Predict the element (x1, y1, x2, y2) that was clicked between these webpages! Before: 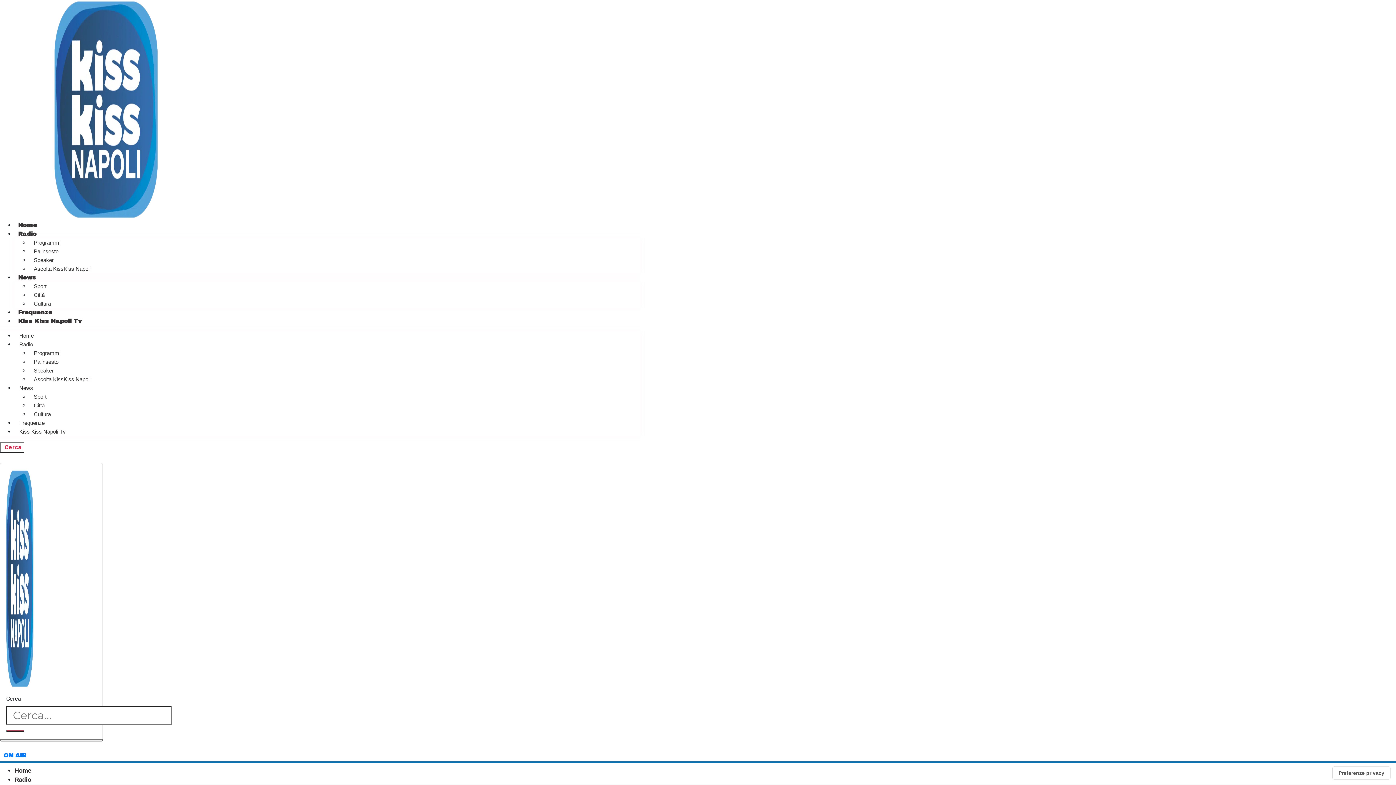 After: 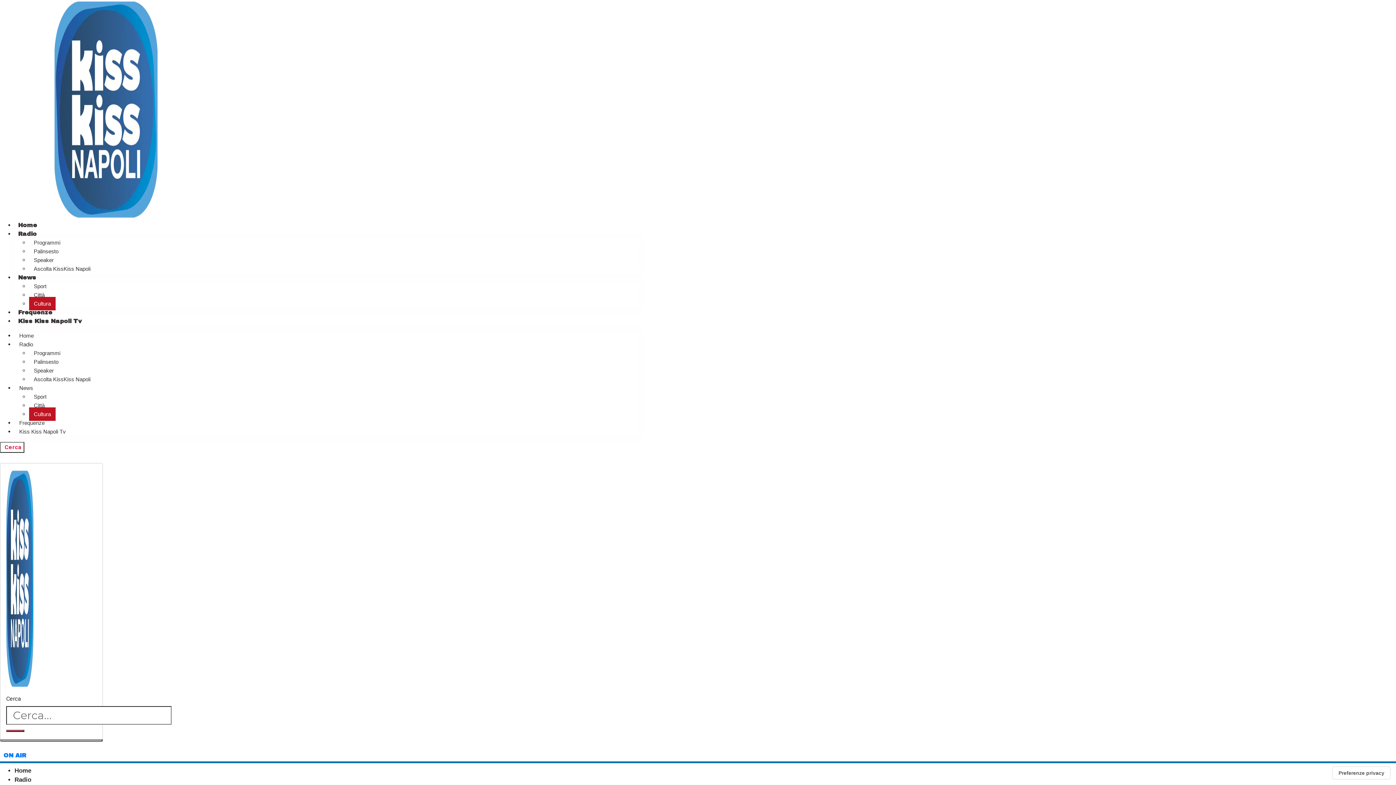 Action: bbox: (29, 297, 55, 310) label: Cultura